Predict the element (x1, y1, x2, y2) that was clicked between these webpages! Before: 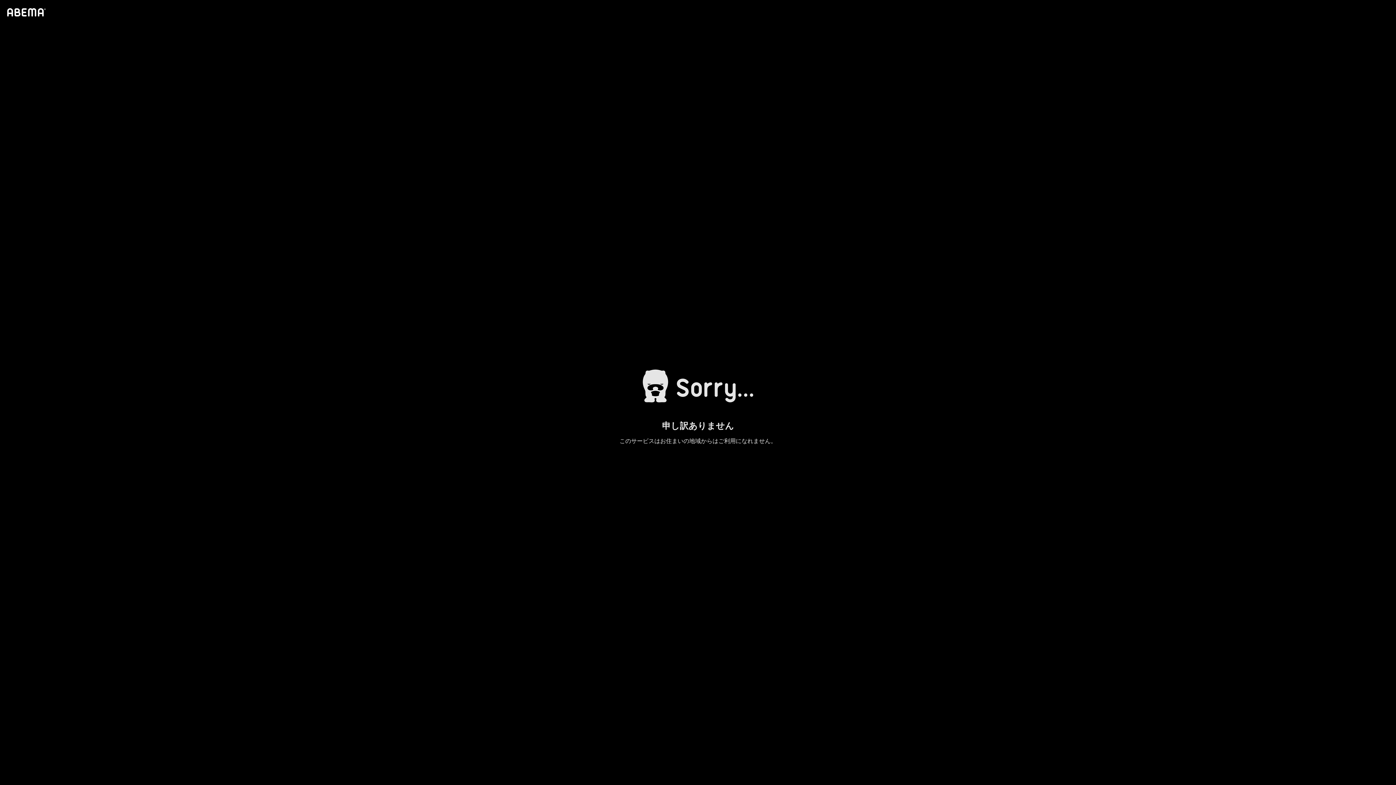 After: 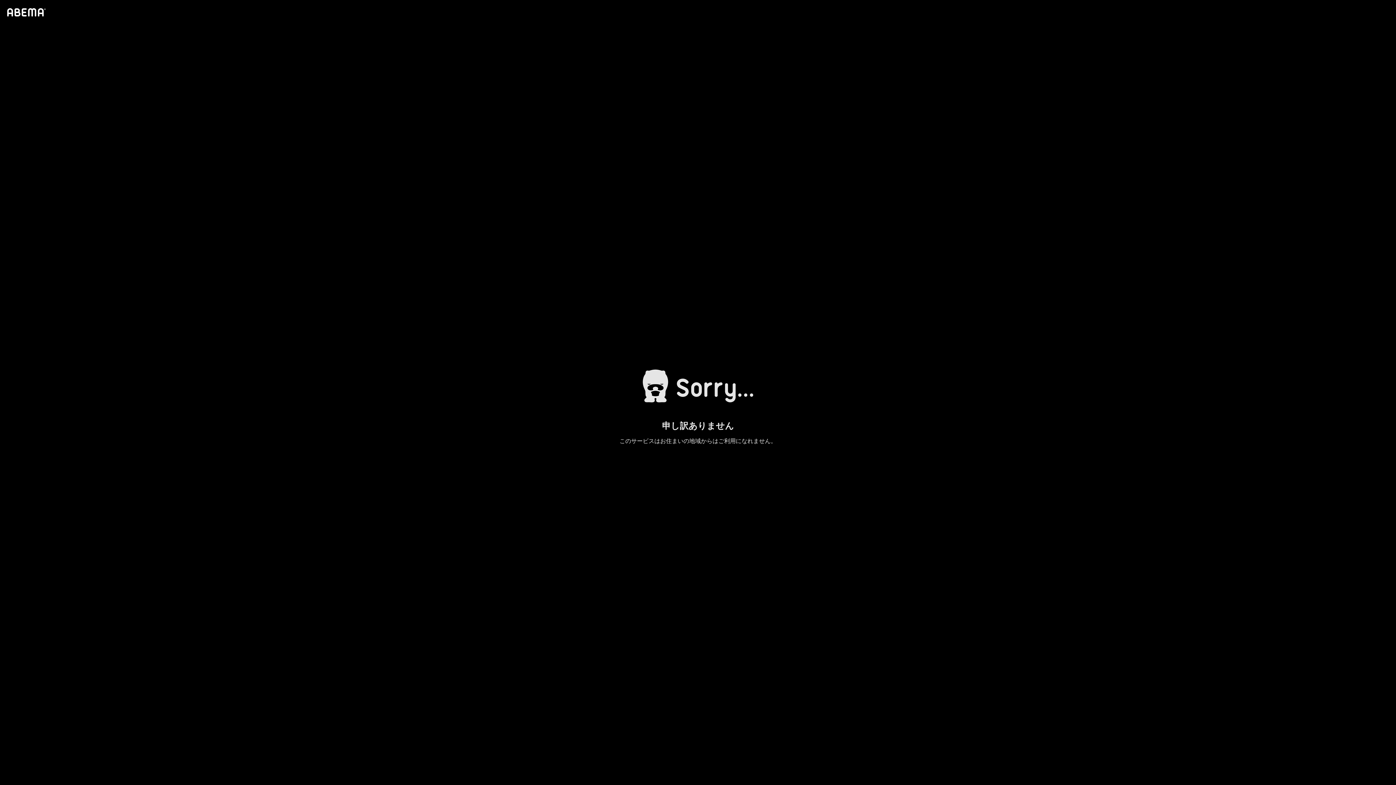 Action: bbox: (4, 1, 46, 23)